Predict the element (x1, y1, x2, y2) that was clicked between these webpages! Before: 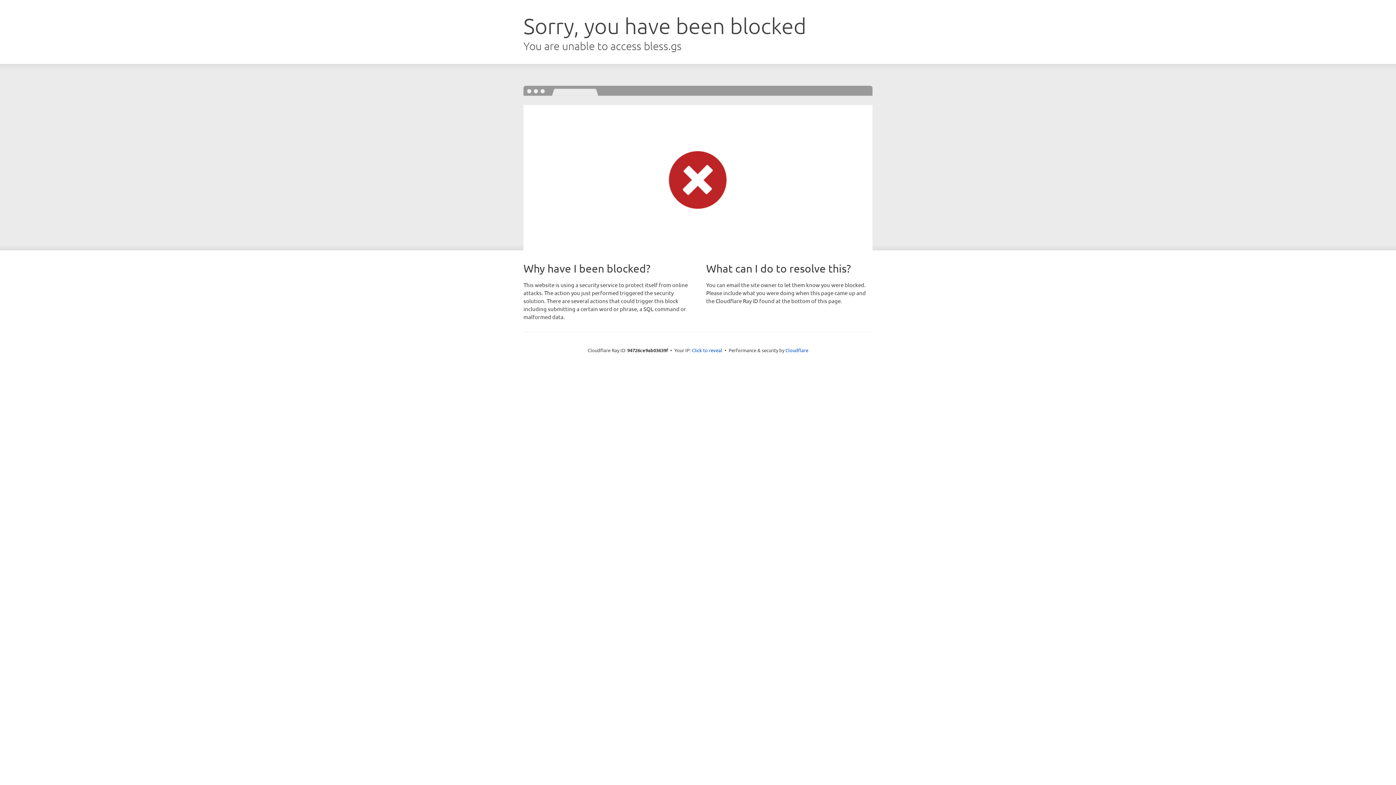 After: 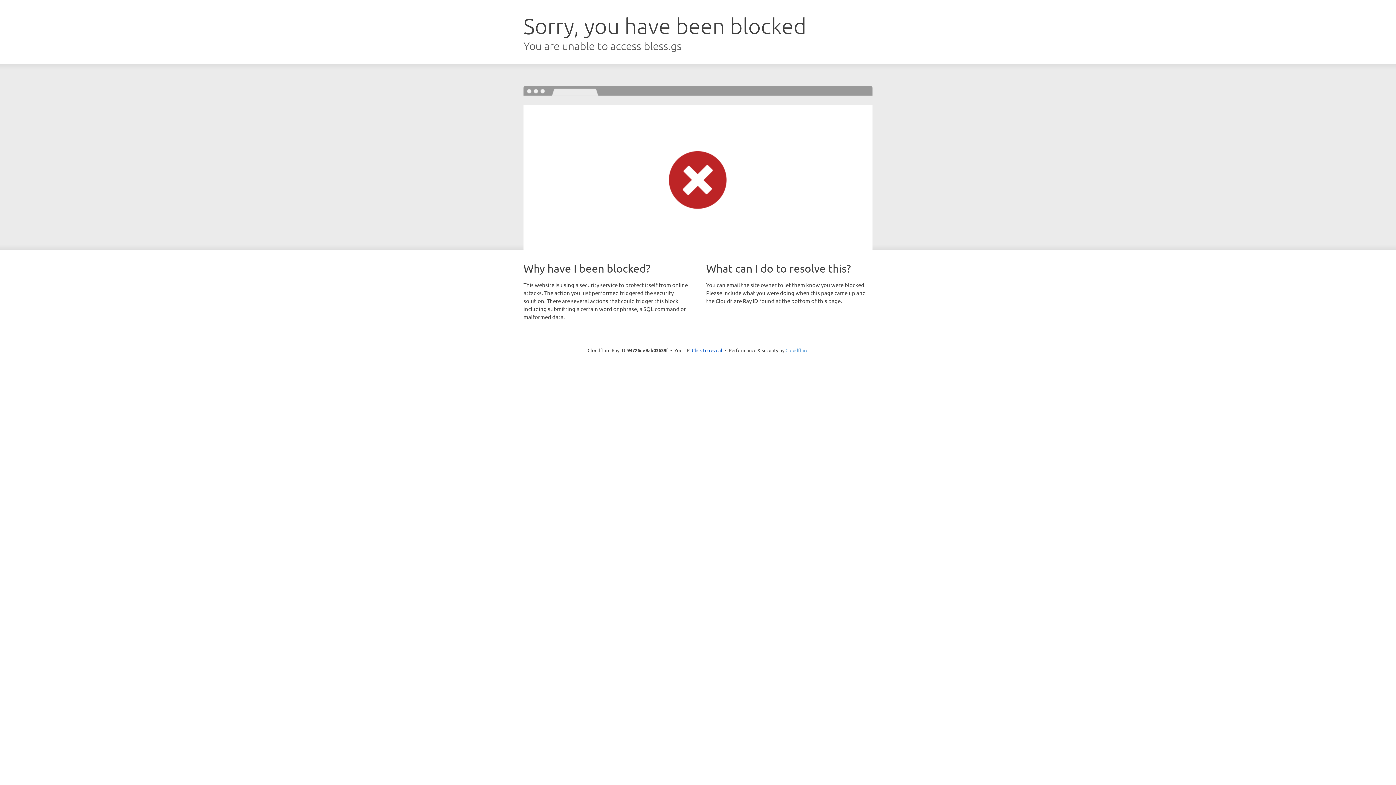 Action: label: Cloudflare bbox: (785, 347, 808, 353)